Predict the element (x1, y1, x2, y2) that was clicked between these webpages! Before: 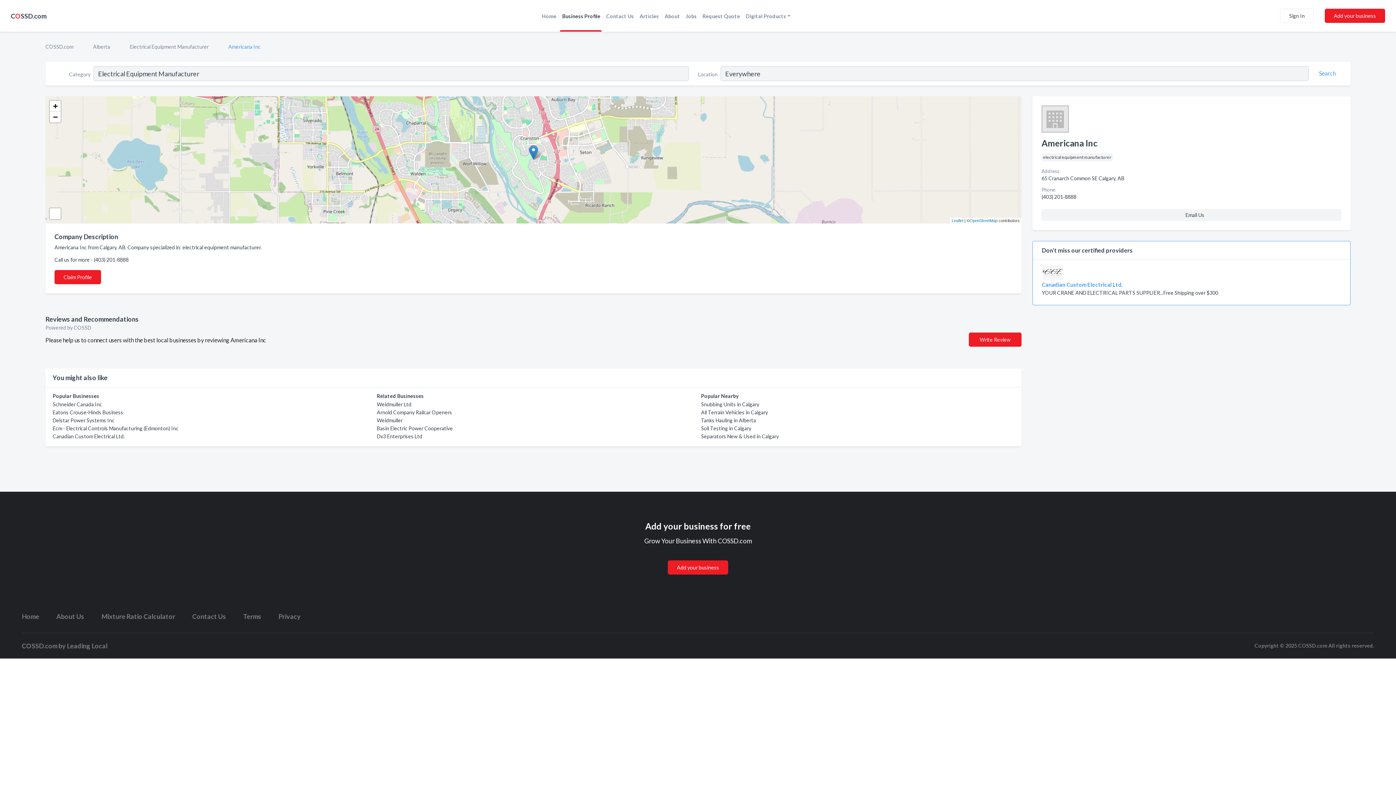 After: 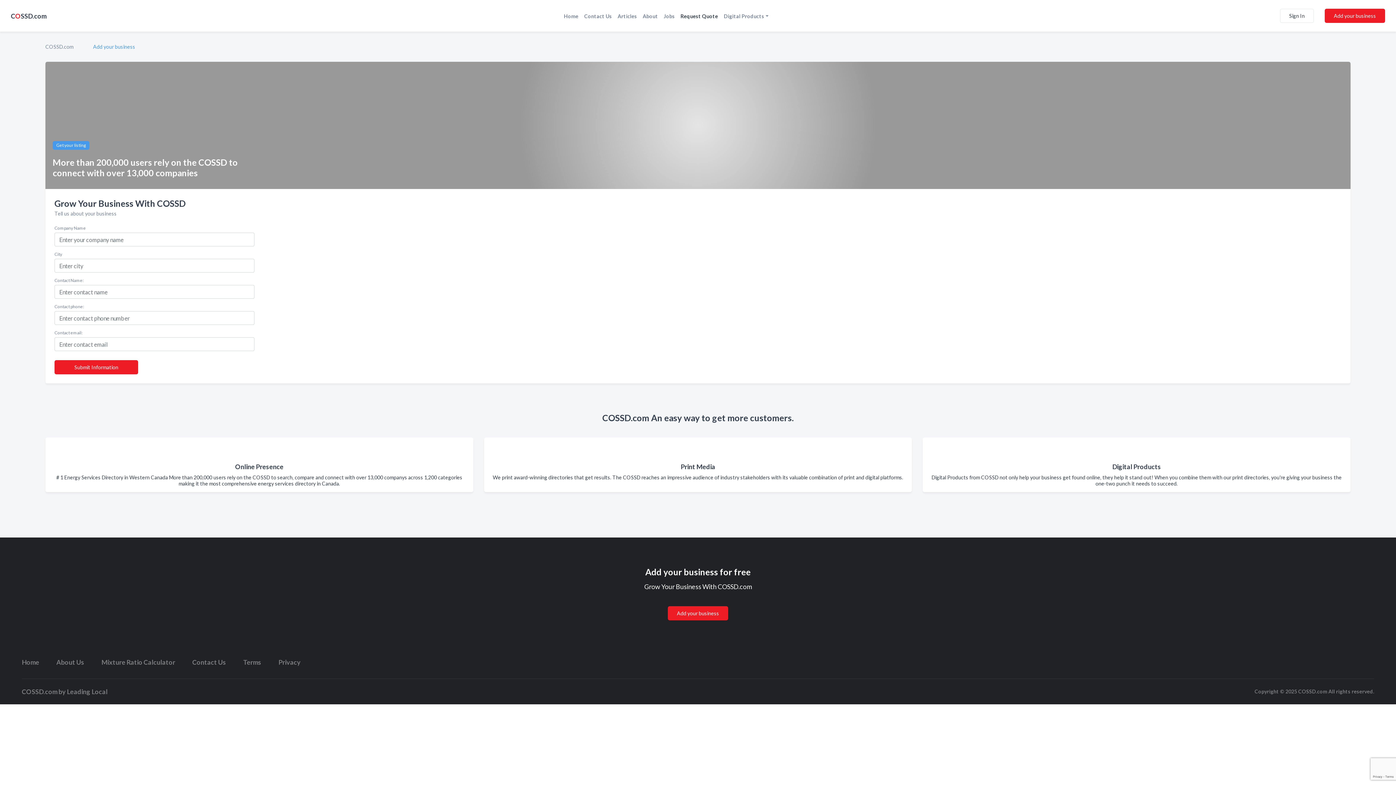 Action: label: Add your business bbox: (668, 555, 728, 562)